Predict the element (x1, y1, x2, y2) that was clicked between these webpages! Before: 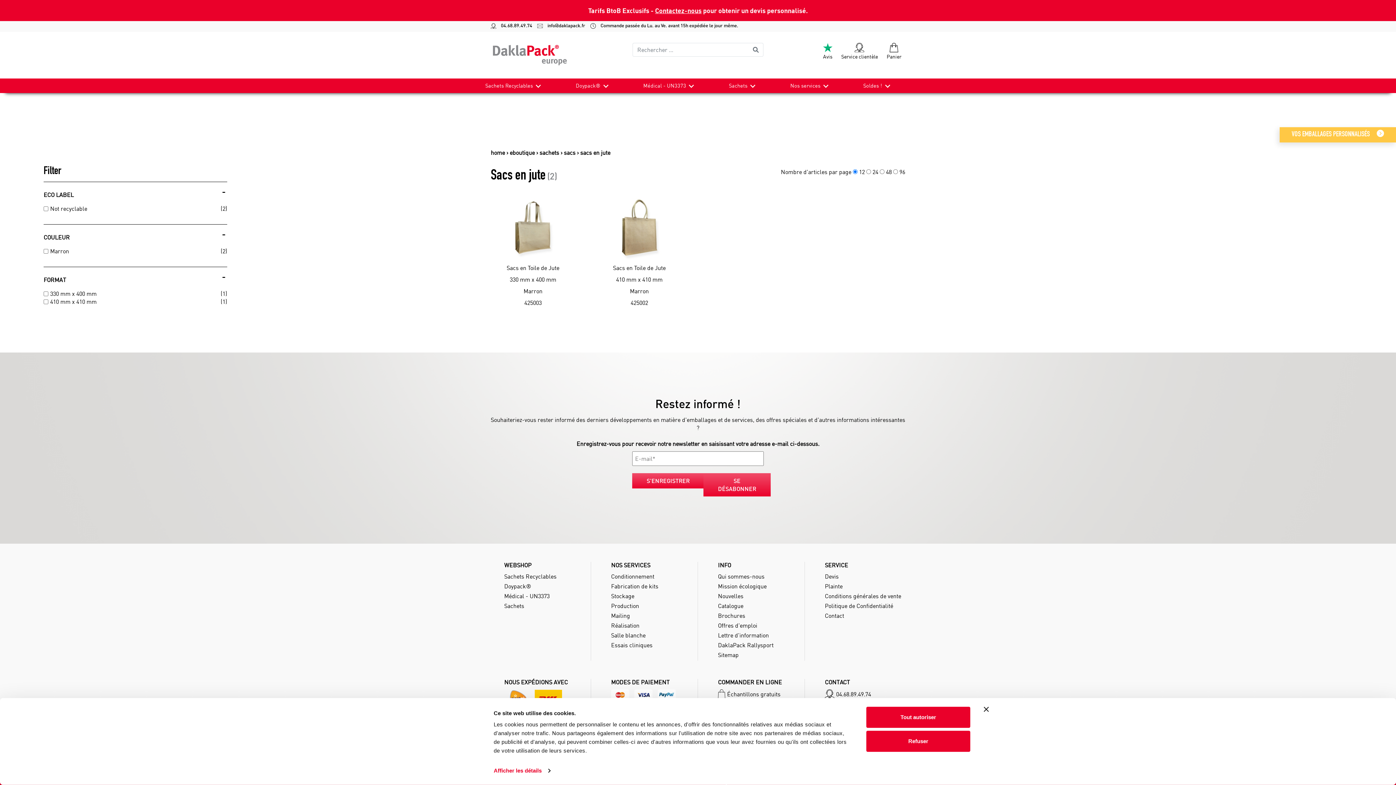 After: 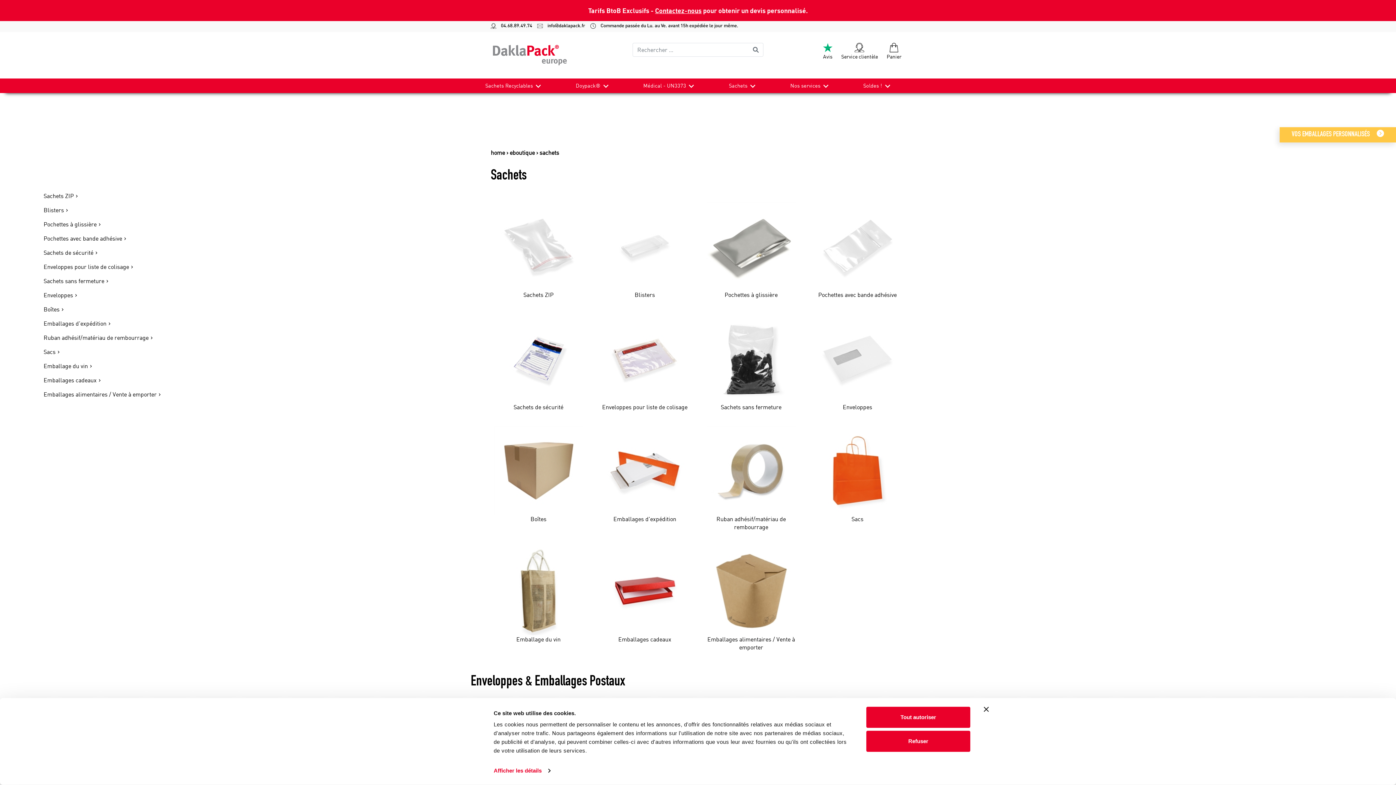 Action: label: Sachets bbox: (729, 78, 747, 93)